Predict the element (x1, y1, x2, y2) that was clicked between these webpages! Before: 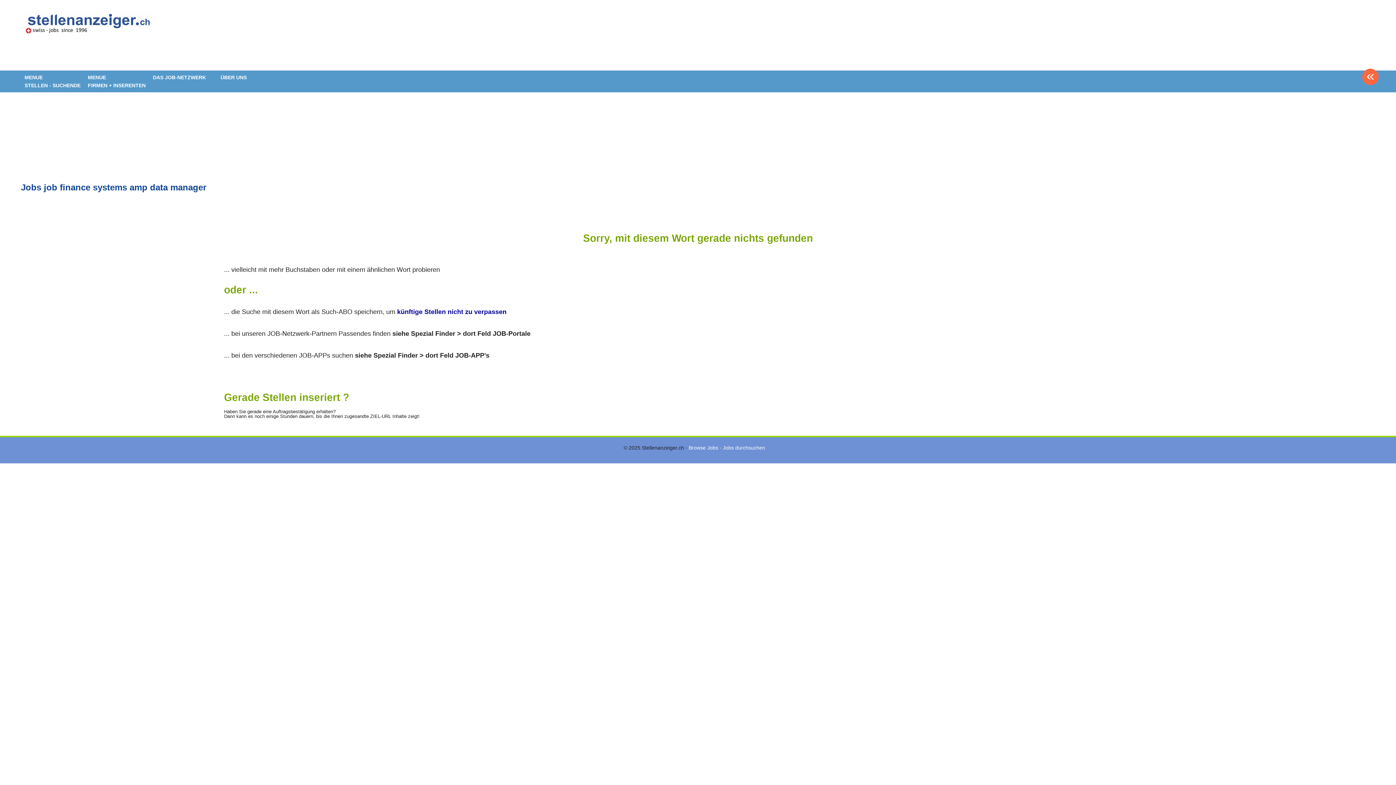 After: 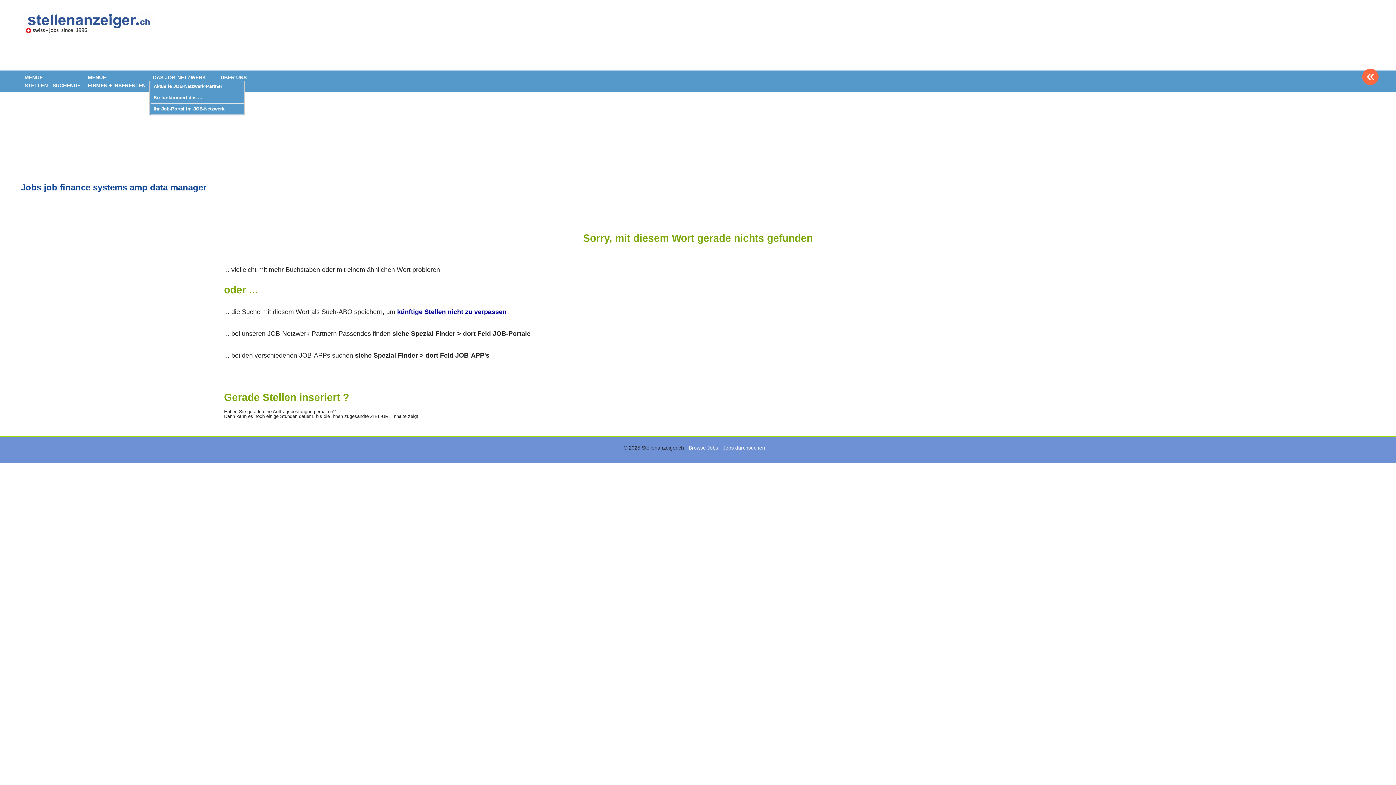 Action: label: DAS JOB-NETZWERK bbox: (150, 71, 208, 83)